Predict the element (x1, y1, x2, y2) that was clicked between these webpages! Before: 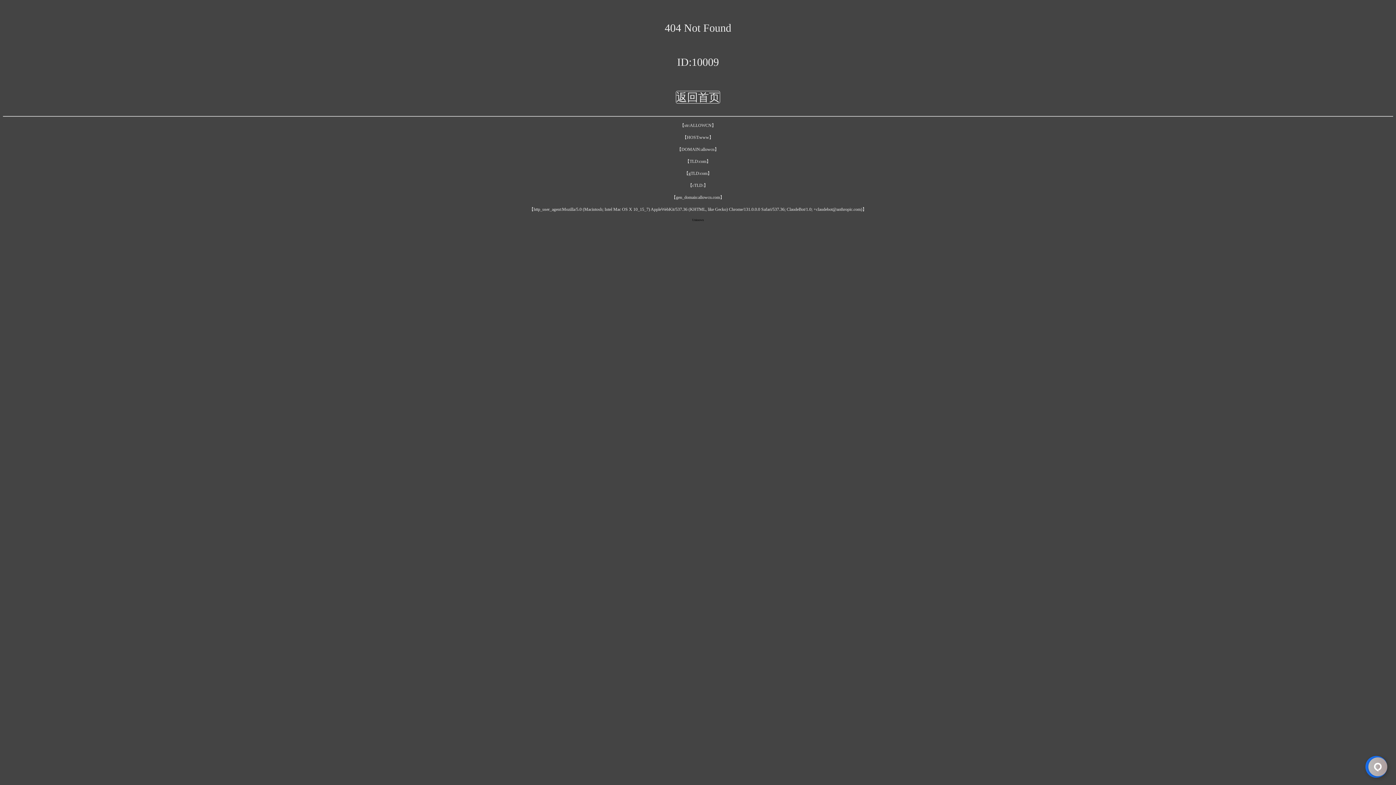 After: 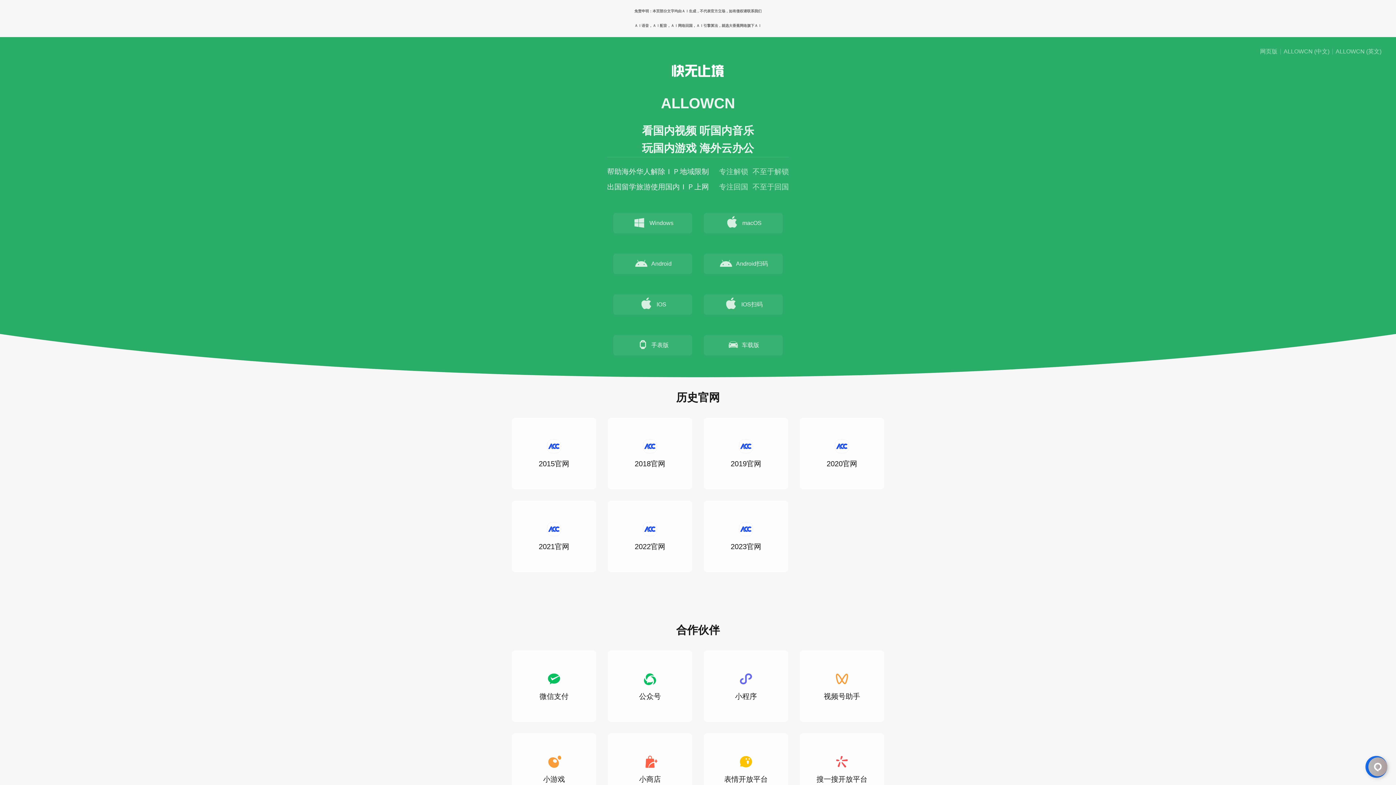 Action: bbox: (676, 90, 720, 103) label: 返回首页